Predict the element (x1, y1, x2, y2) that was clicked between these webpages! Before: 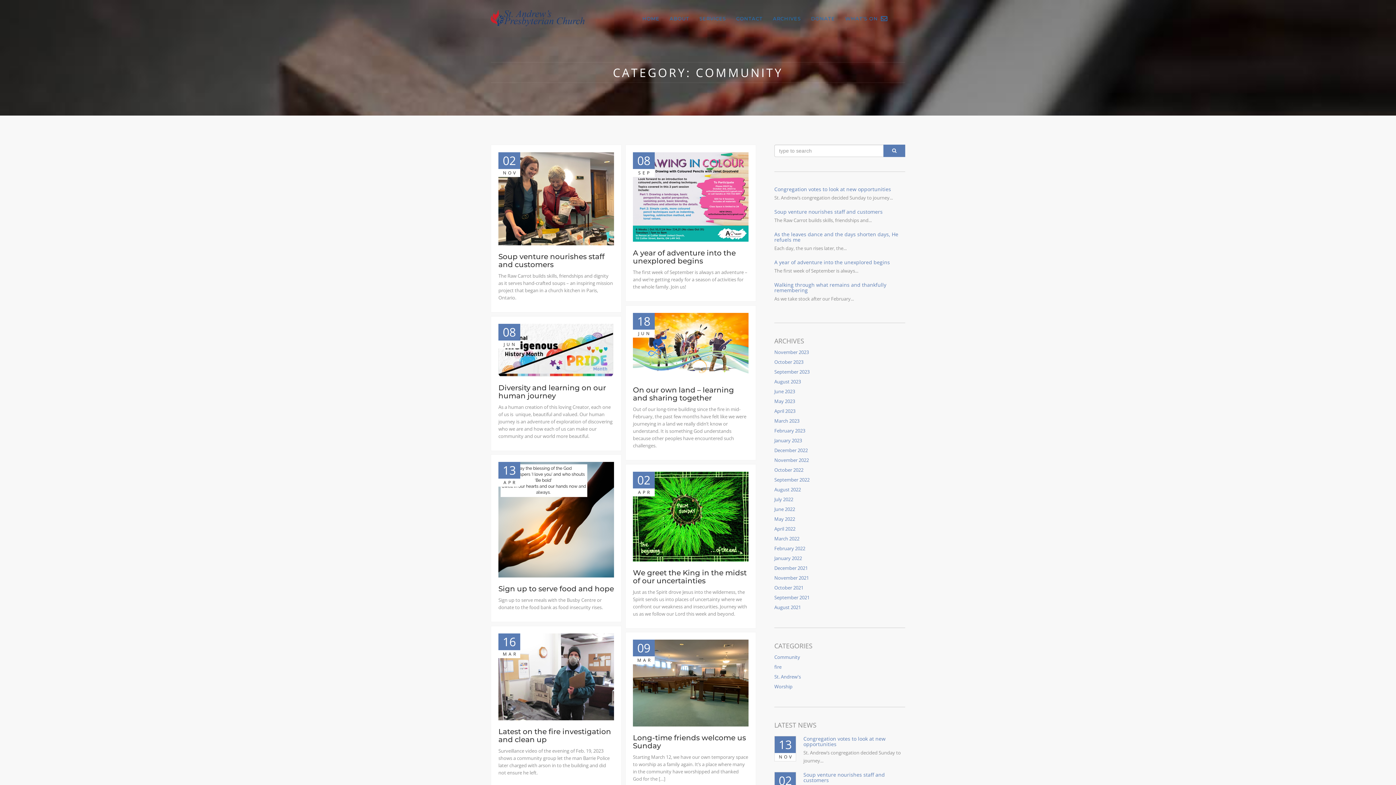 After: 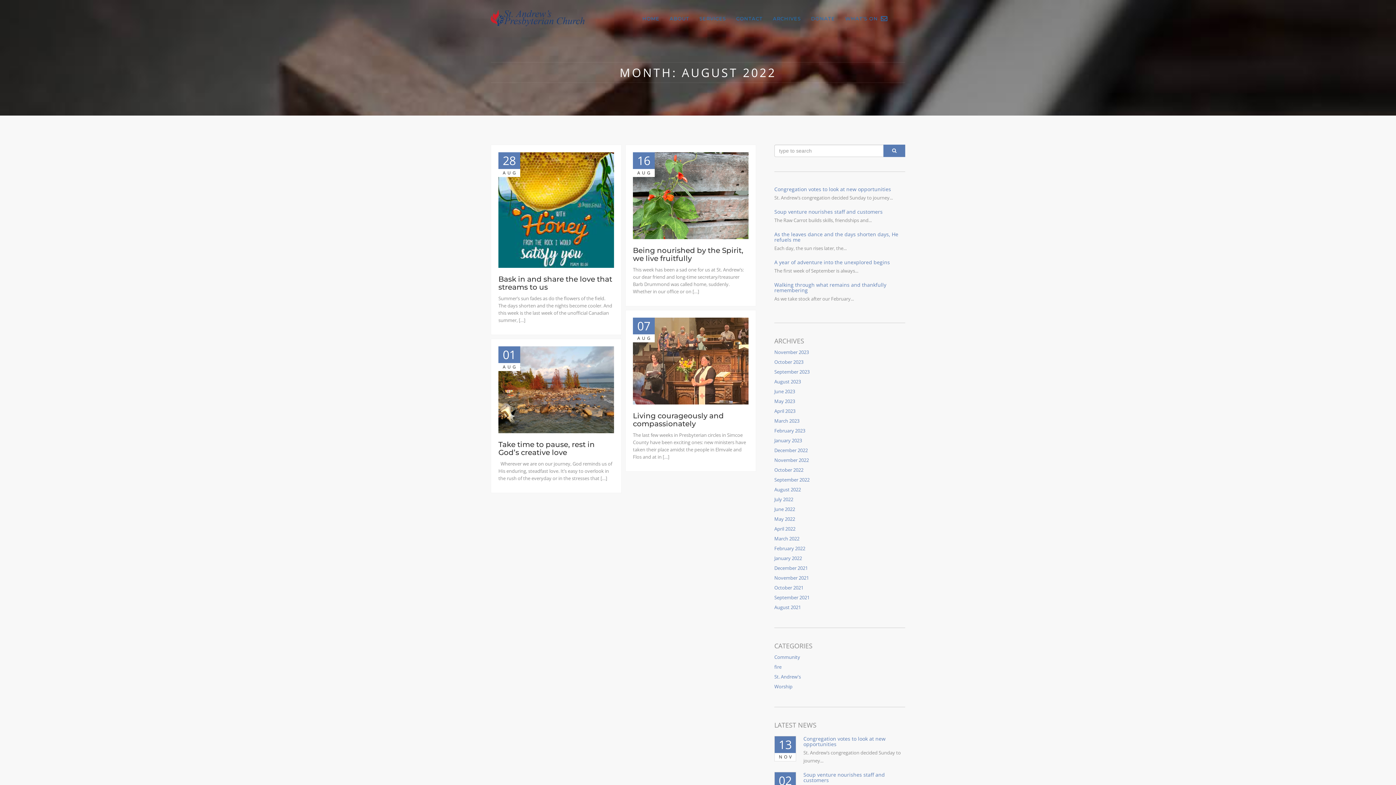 Action: label: August 2022 bbox: (774, 486, 801, 493)